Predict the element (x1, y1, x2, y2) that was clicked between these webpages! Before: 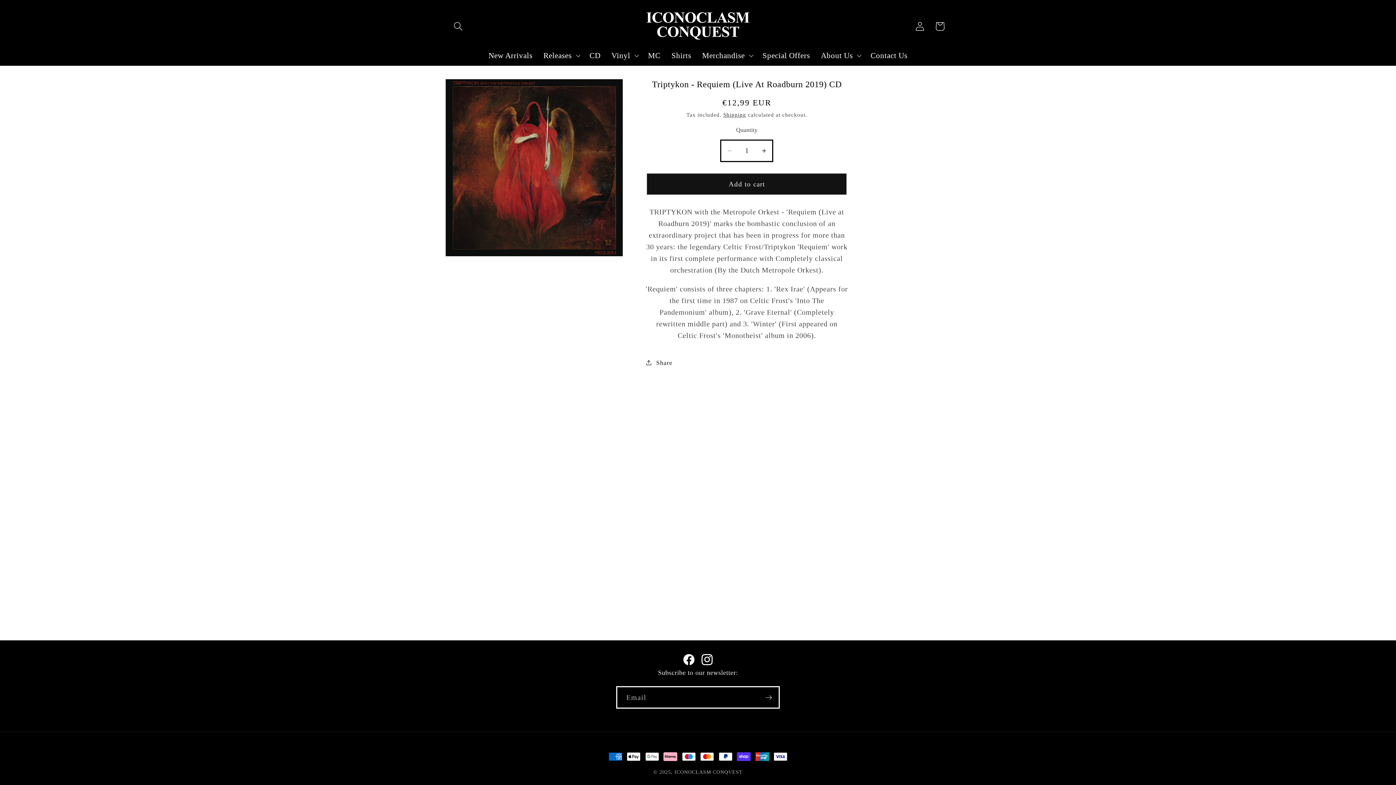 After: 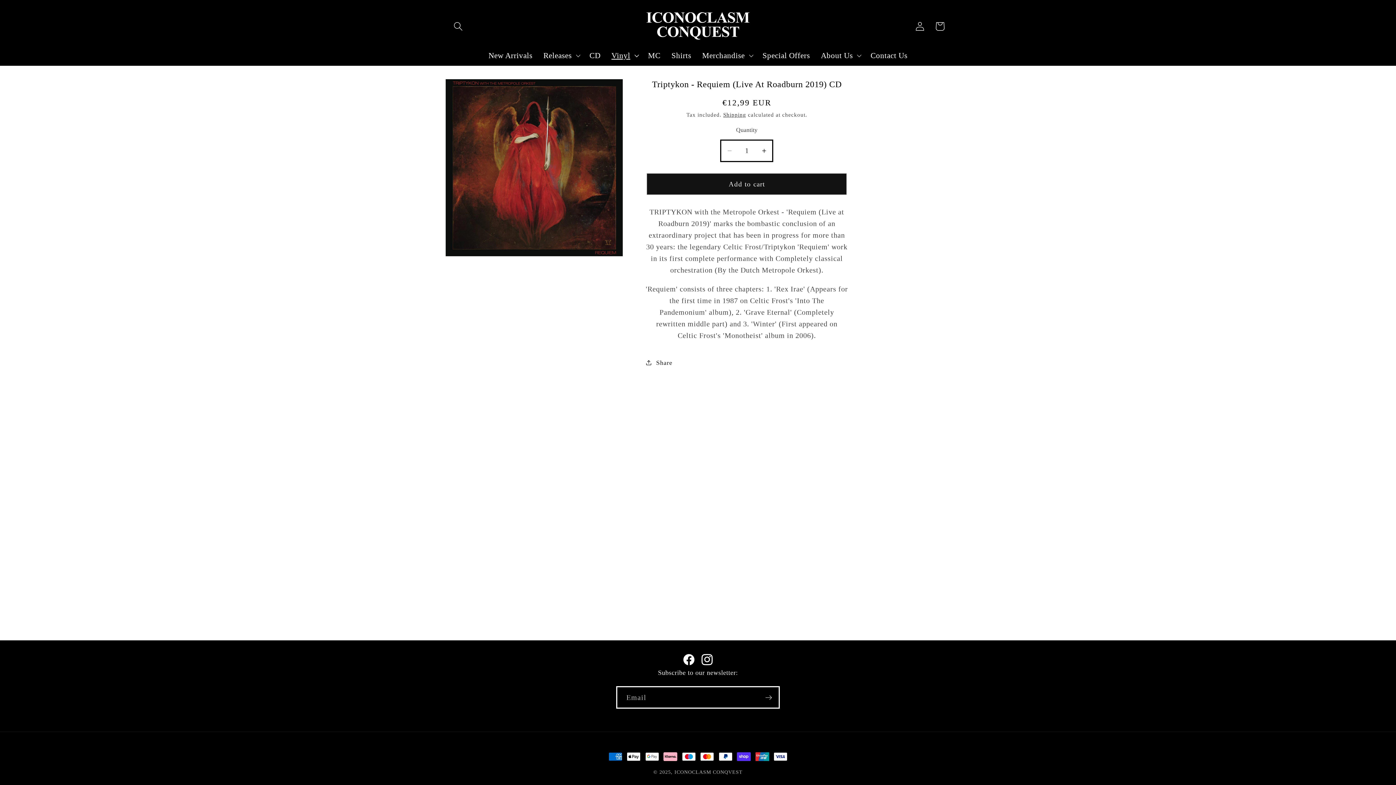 Action: label: Vinyl bbox: (606, 45, 642, 65)